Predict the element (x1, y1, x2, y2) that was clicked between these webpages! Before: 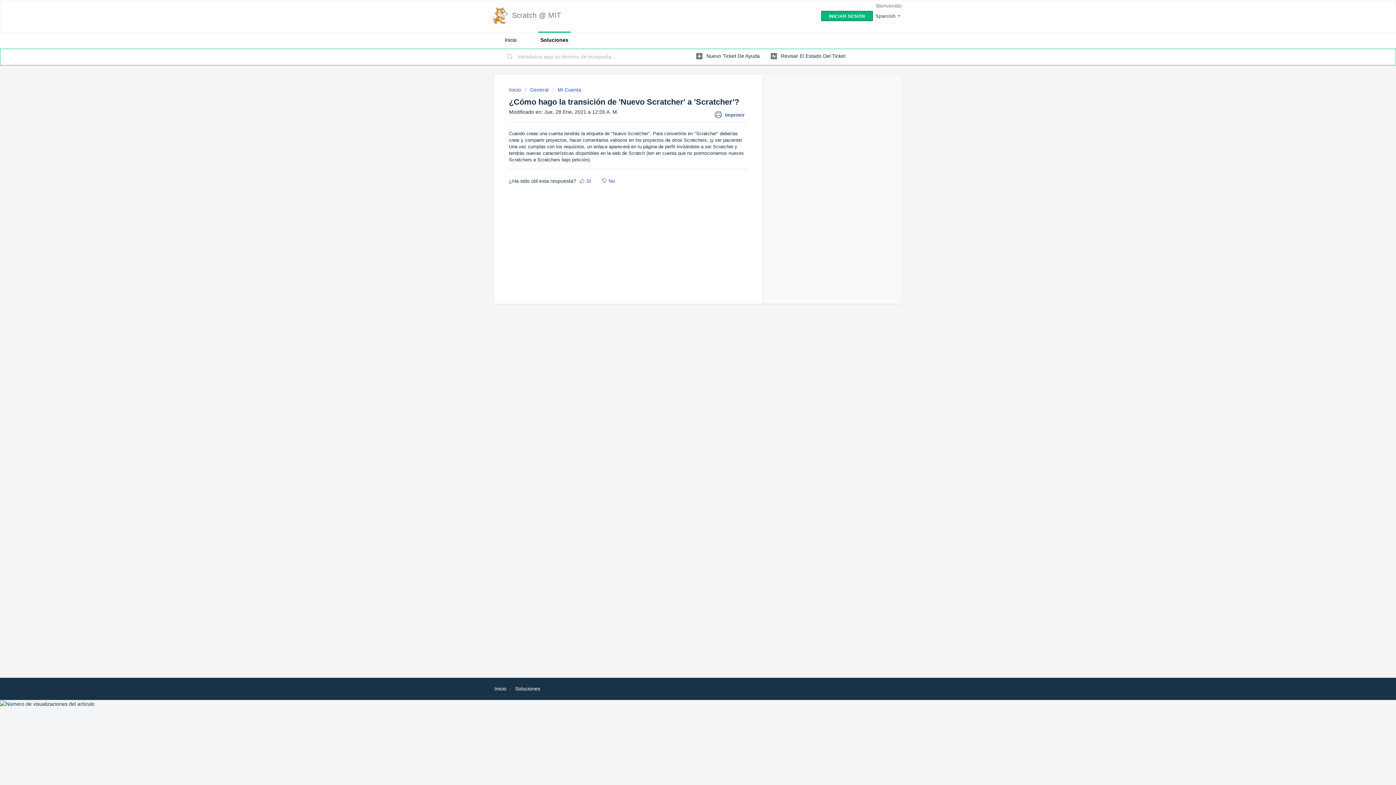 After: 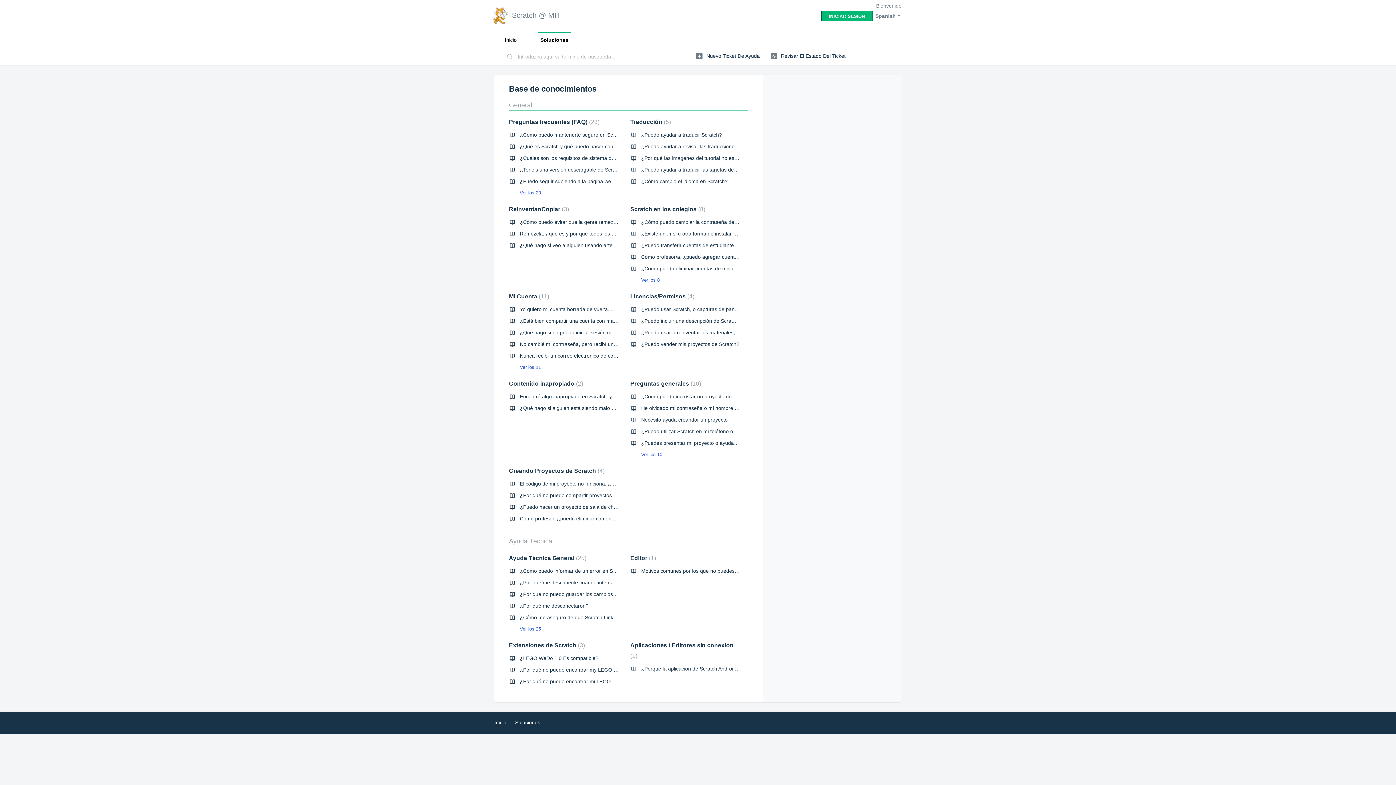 Action: label: Soluciones bbox: (515, 686, 540, 691)